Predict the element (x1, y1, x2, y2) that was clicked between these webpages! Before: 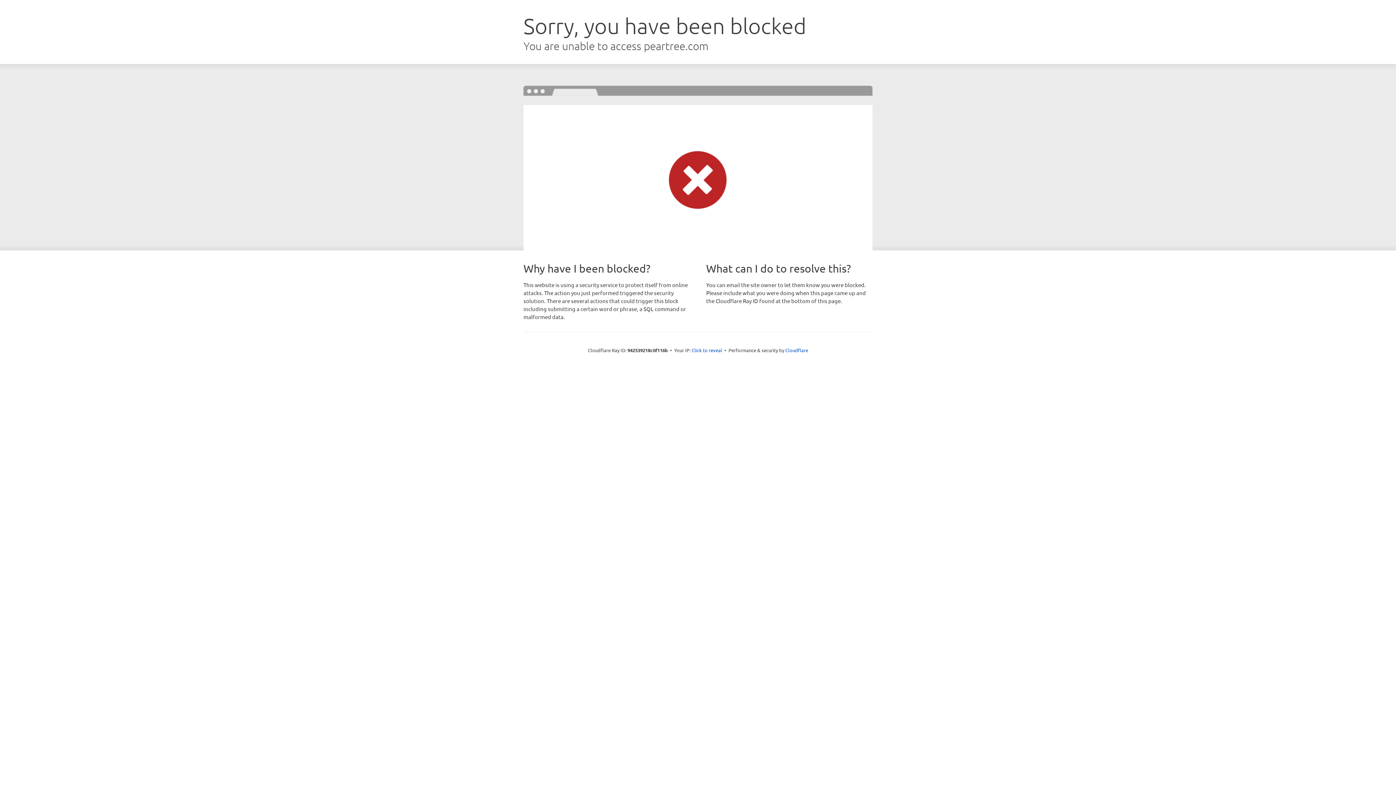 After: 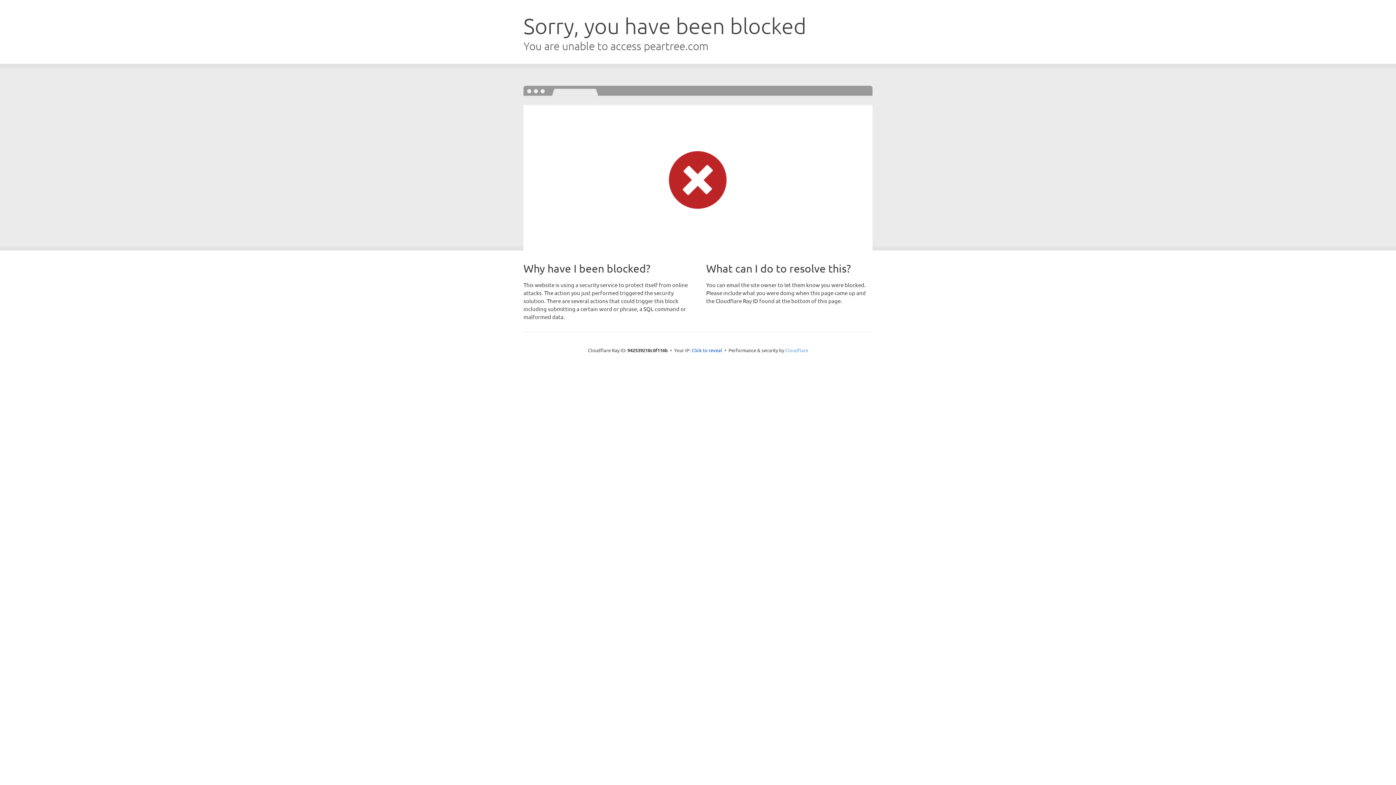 Action: bbox: (785, 347, 808, 353) label: Cloudflare